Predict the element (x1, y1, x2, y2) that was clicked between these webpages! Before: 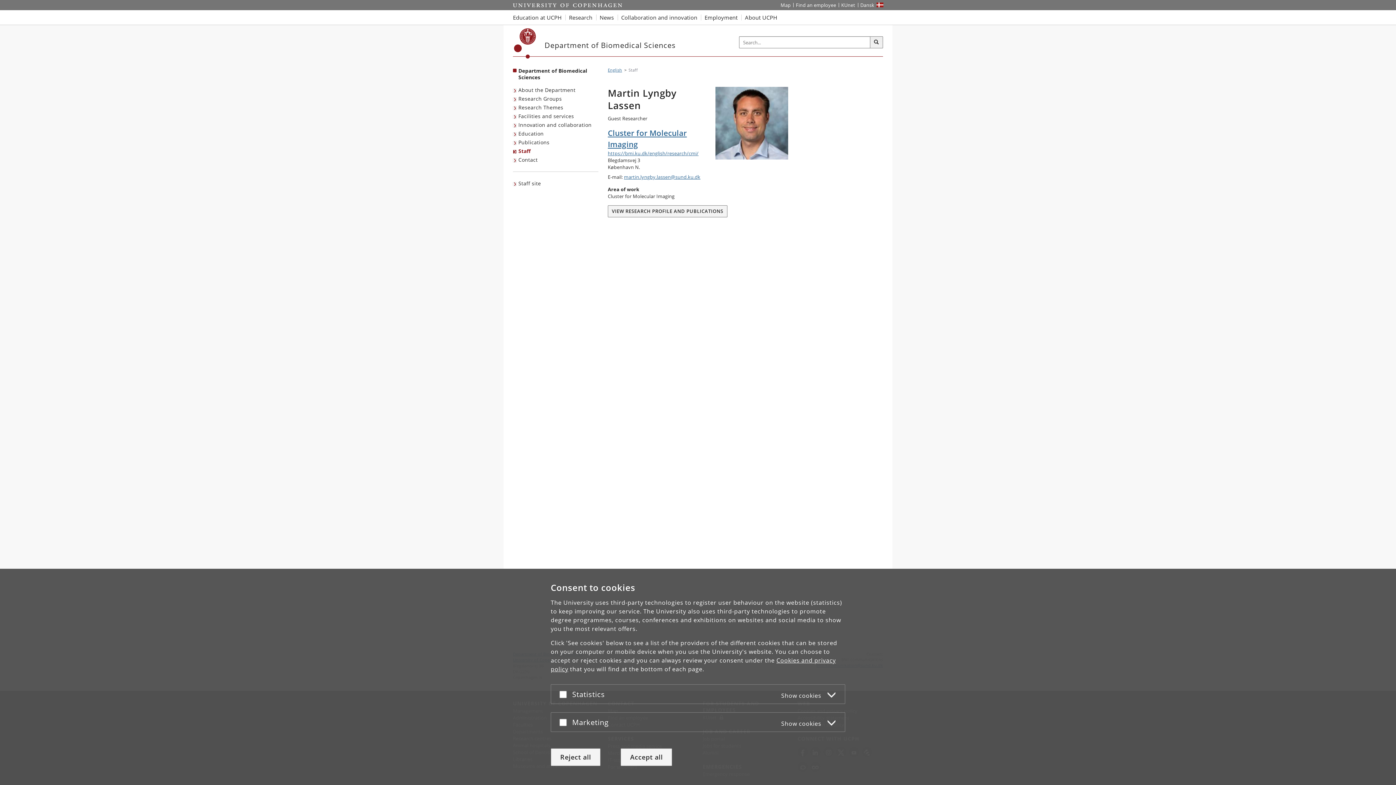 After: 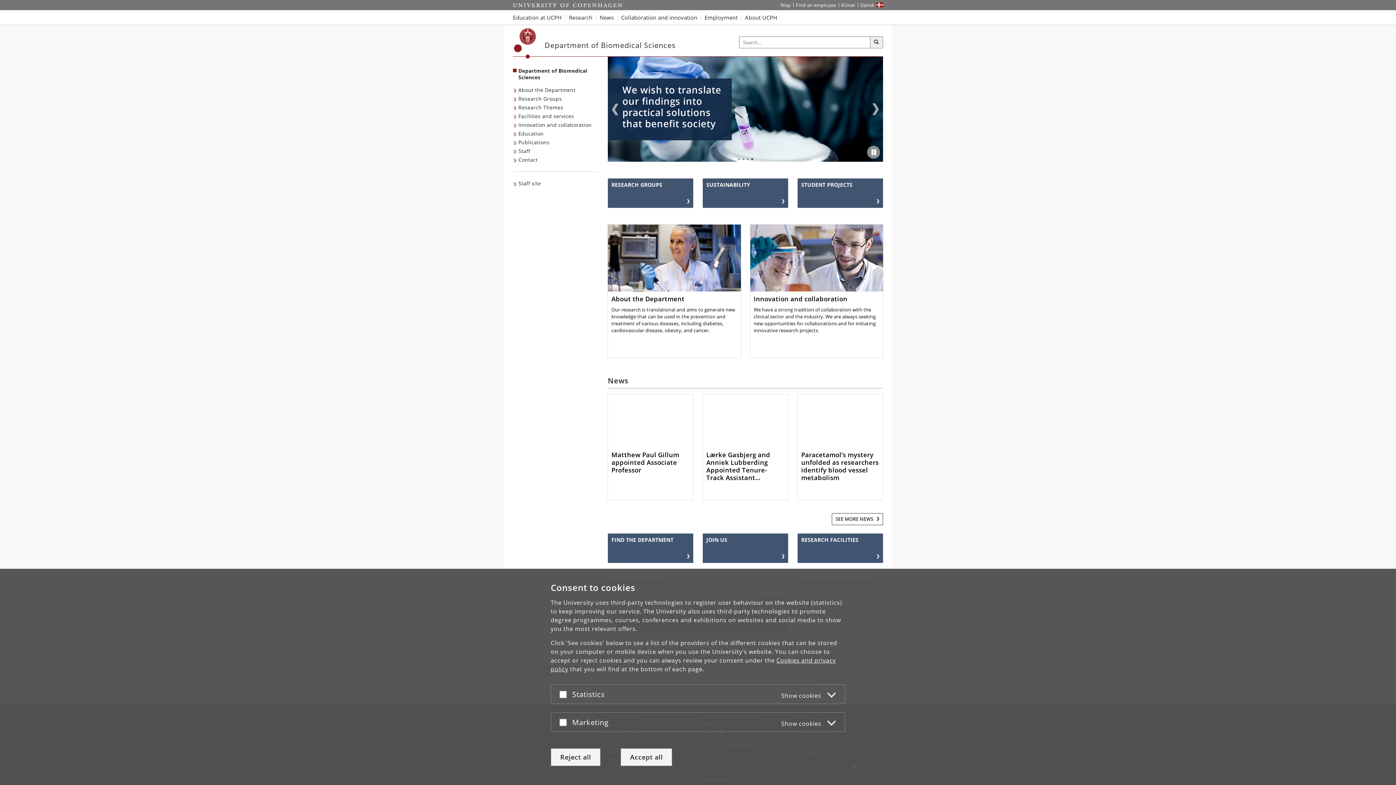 Action: label: Front page: Department of Biomedical Sciences  bbox: (518, 67, 587, 80)